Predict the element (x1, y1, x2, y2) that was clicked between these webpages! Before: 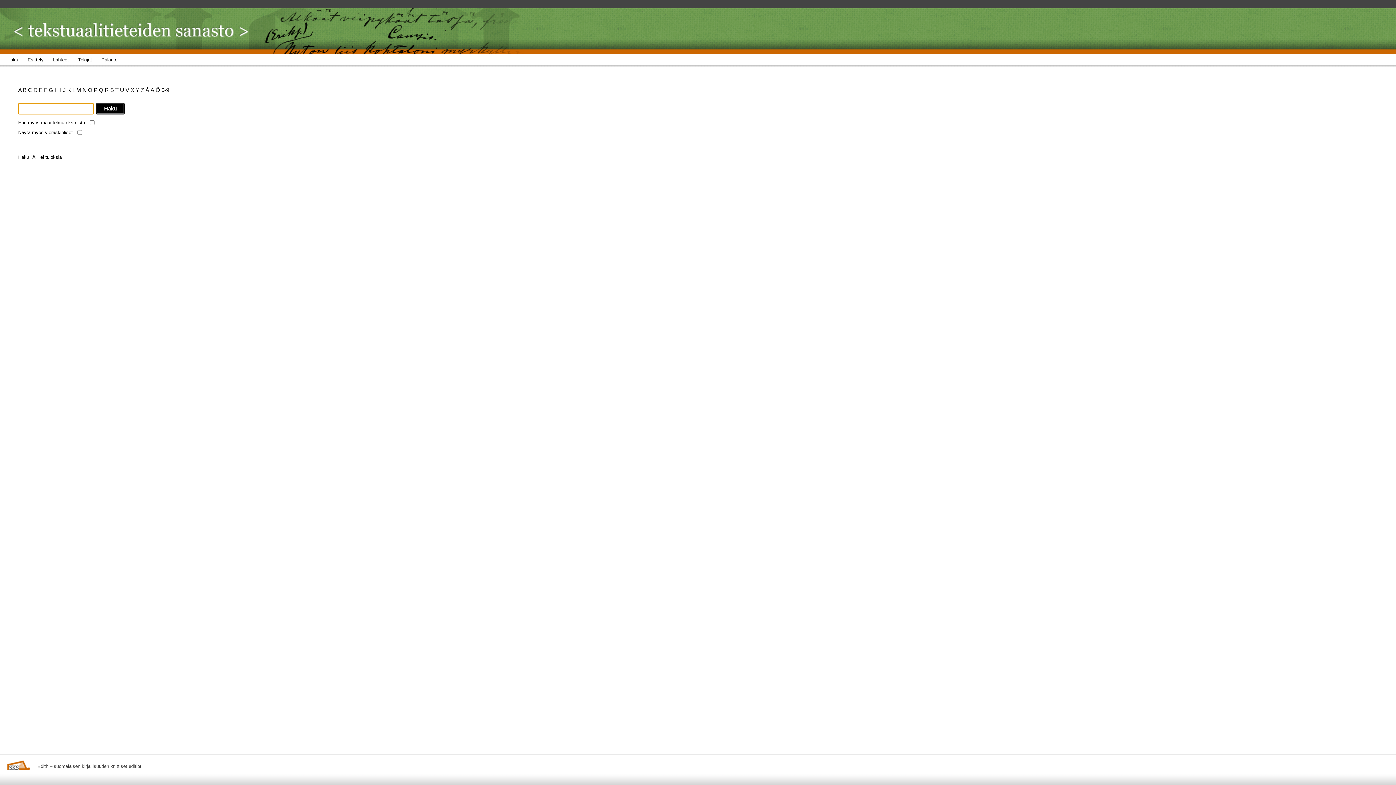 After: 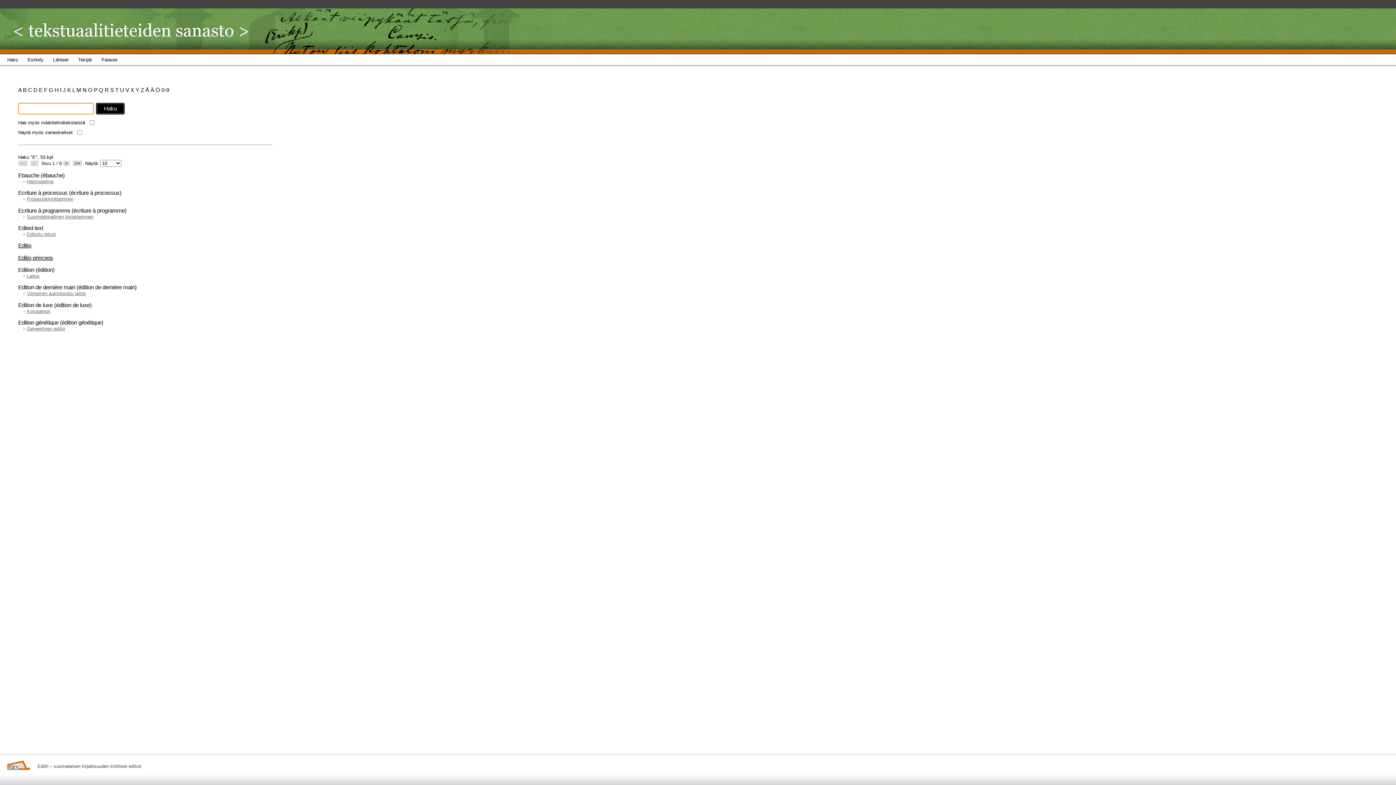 Action: label: E  bbox: (38, 86, 44, 93)